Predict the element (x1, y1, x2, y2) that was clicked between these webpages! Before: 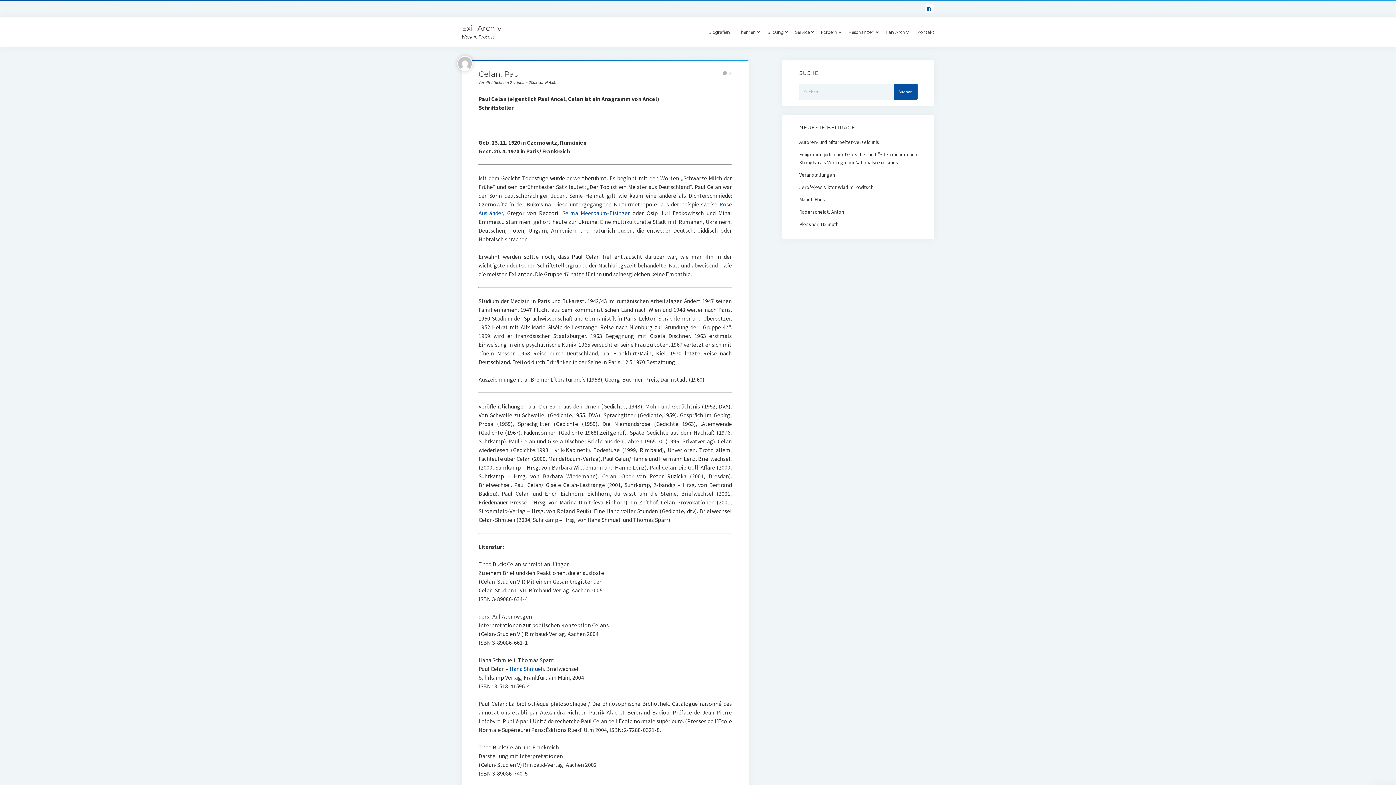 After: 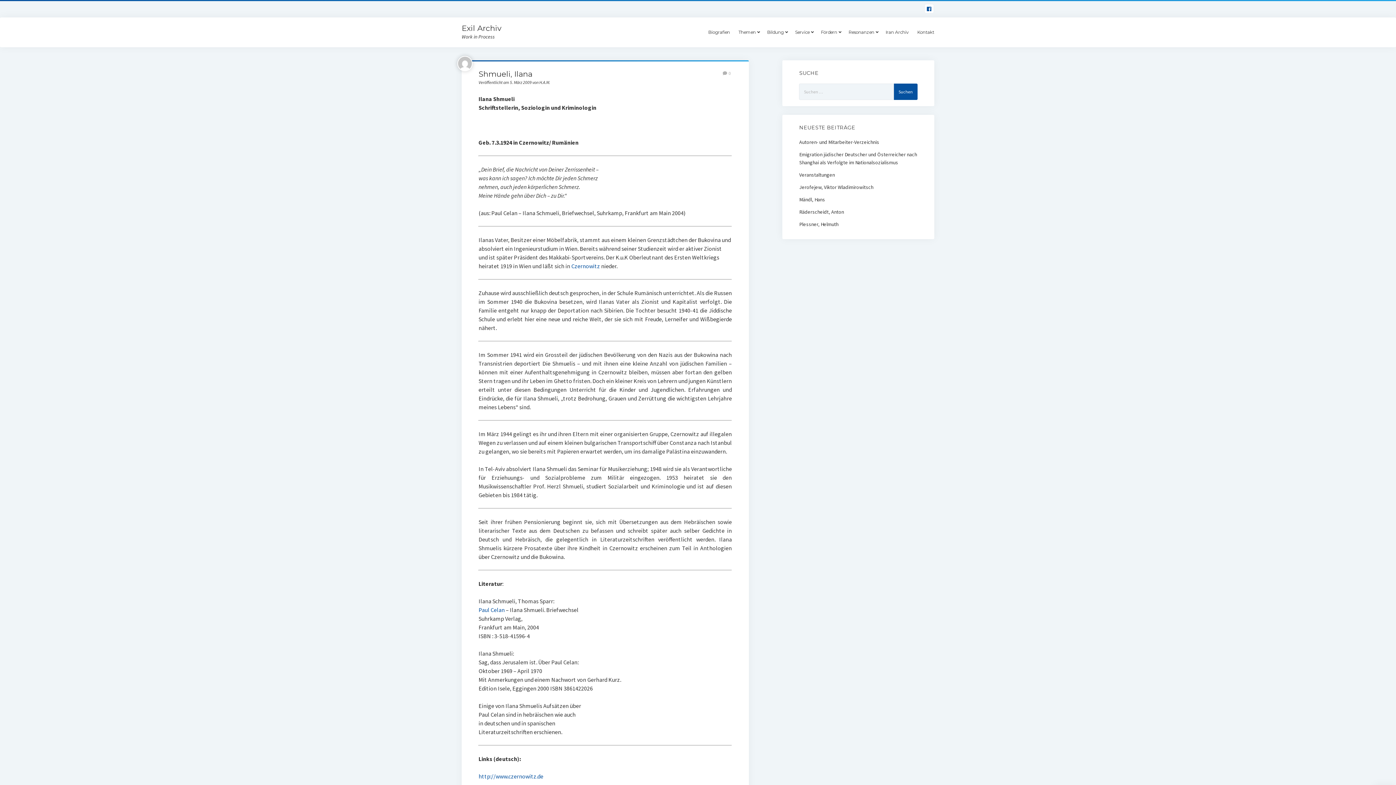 Action: bbox: (509, 665, 544, 672) label: Ilana Shmueli